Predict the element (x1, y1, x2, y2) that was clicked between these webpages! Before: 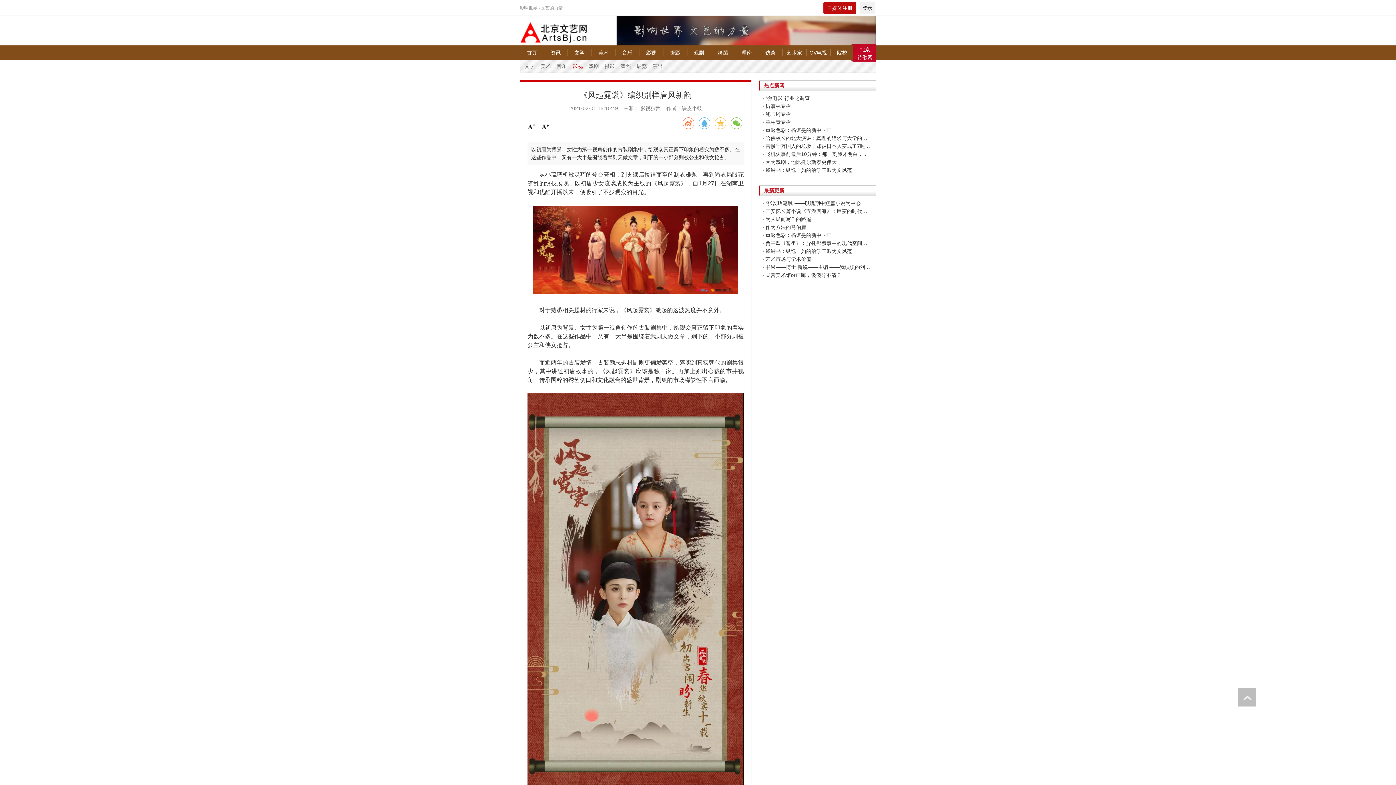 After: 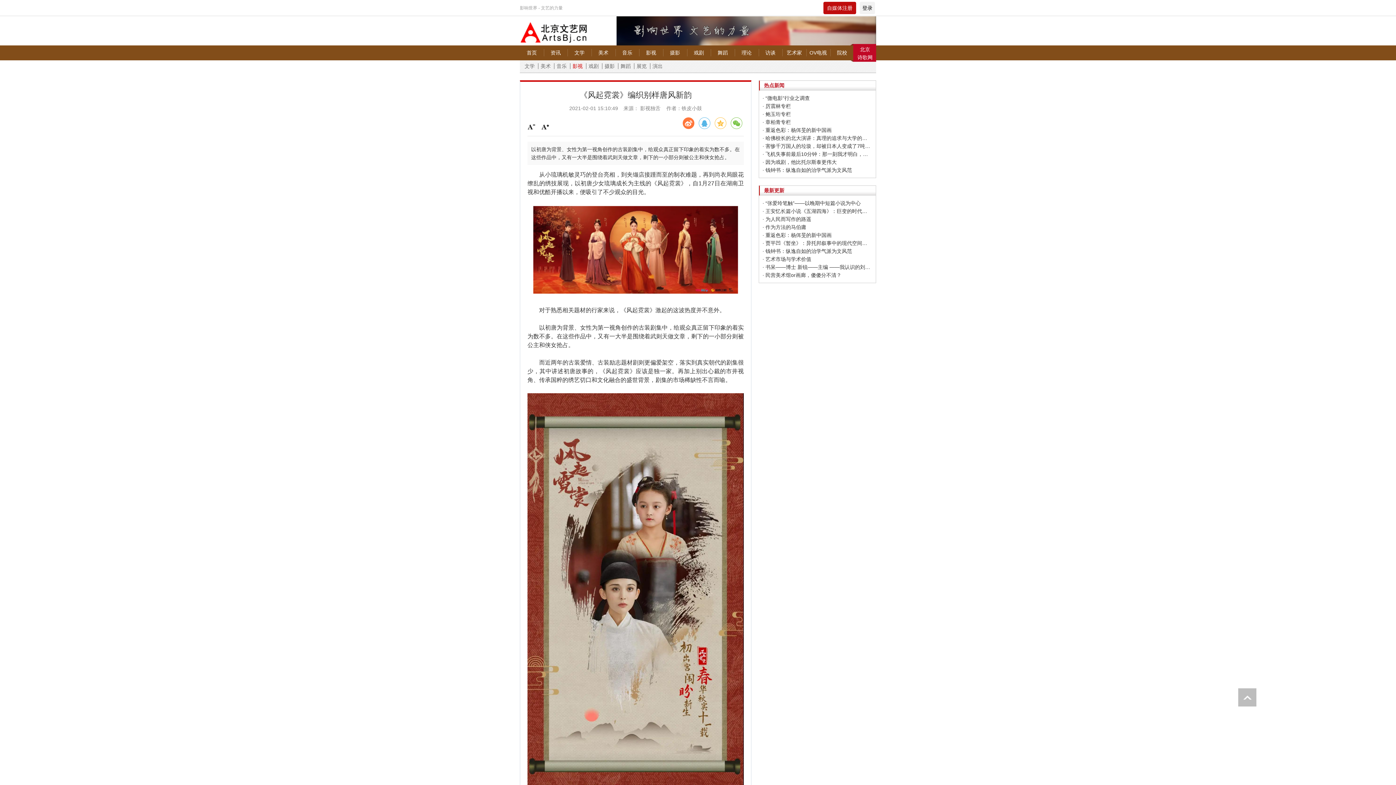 Action: bbox: (682, 117, 694, 129)